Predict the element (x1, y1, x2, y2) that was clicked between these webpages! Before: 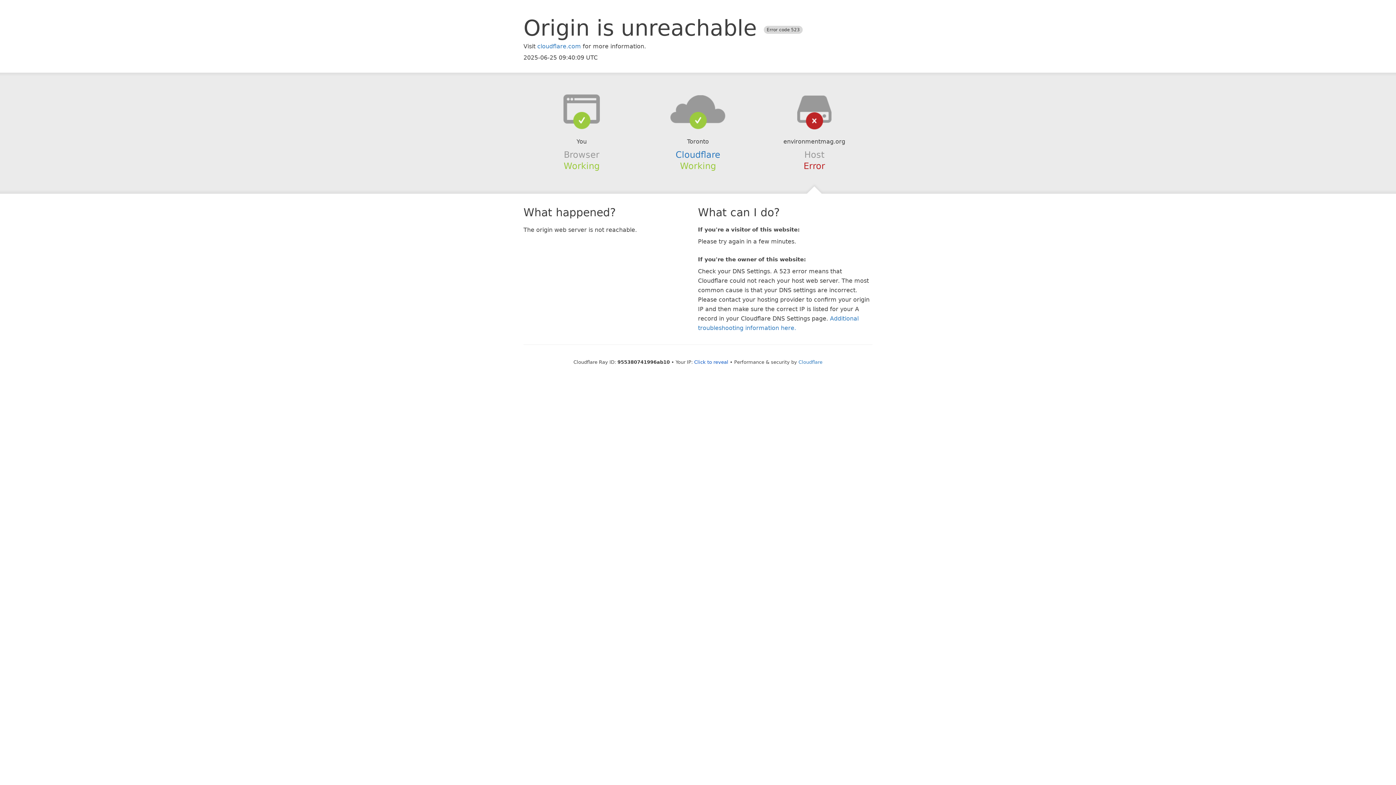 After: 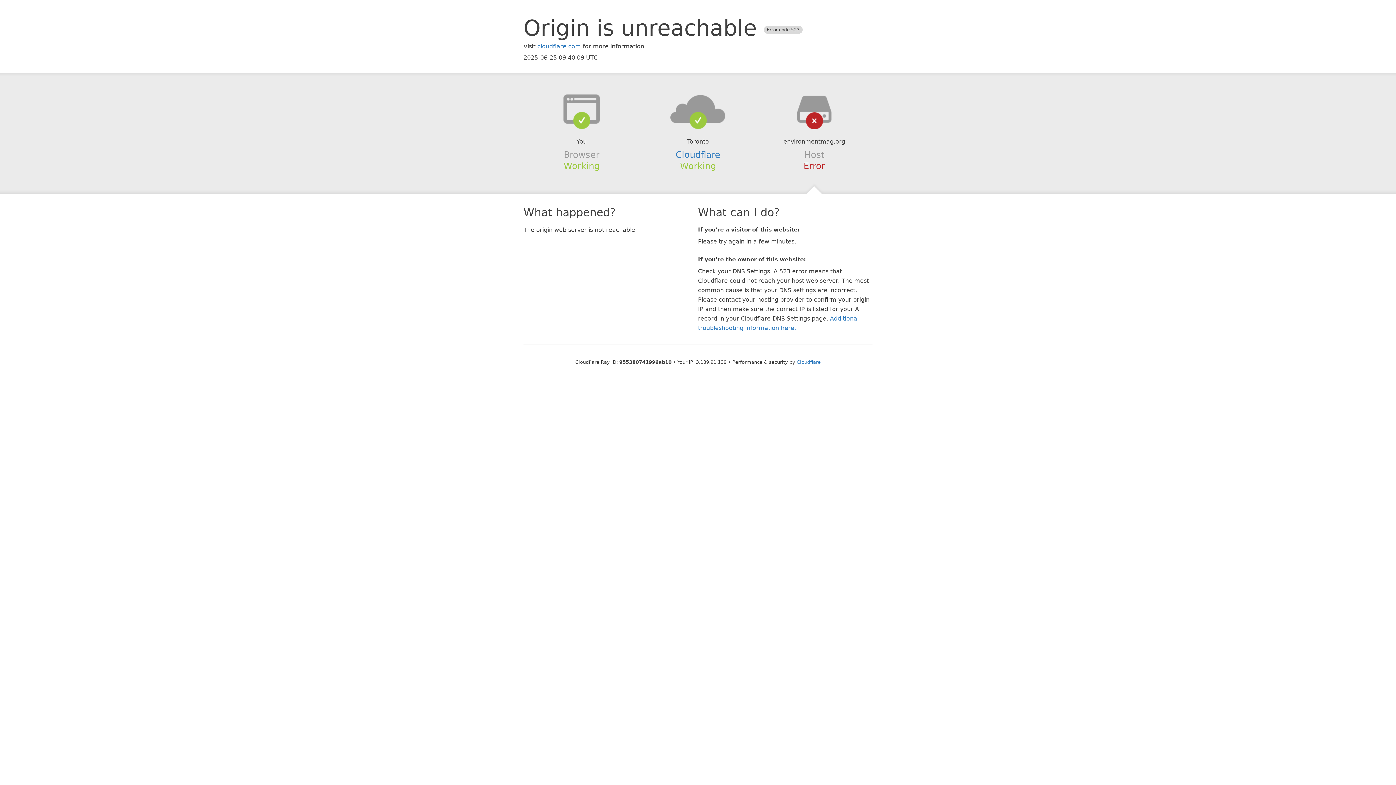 Action: bbox: (694, 359, 728, 364) label: Click to reveal